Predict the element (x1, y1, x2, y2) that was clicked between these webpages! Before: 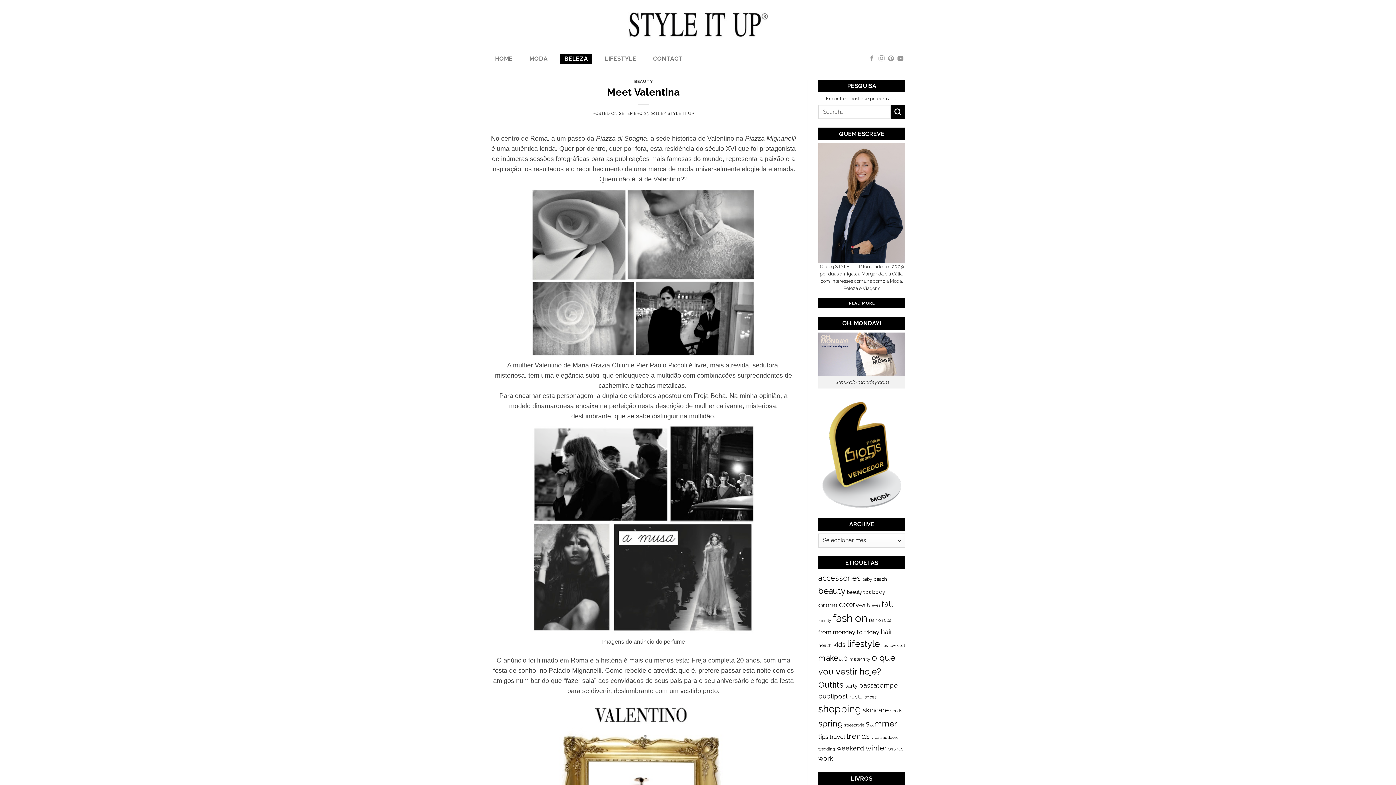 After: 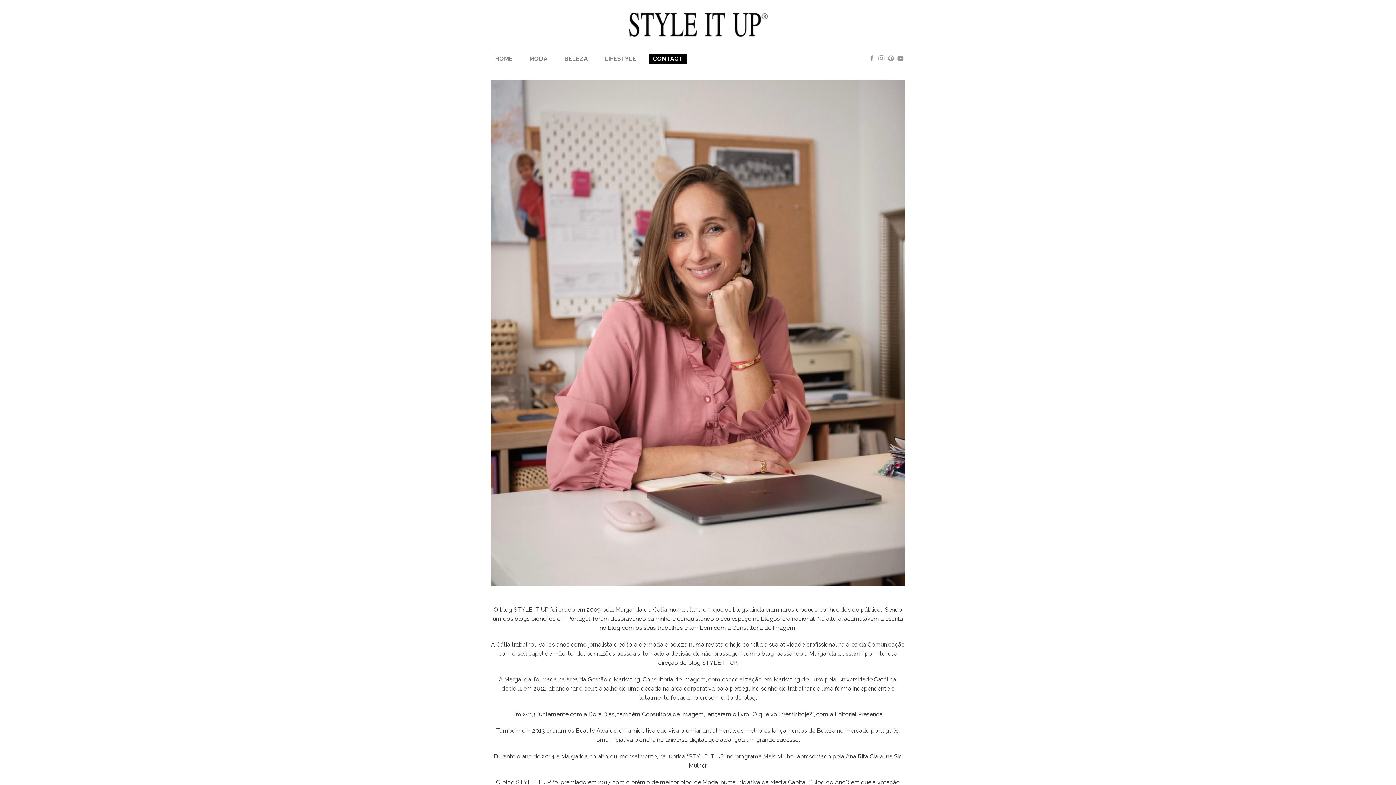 Action: bbox: (648, 54, 687, 63) label: CONTACT